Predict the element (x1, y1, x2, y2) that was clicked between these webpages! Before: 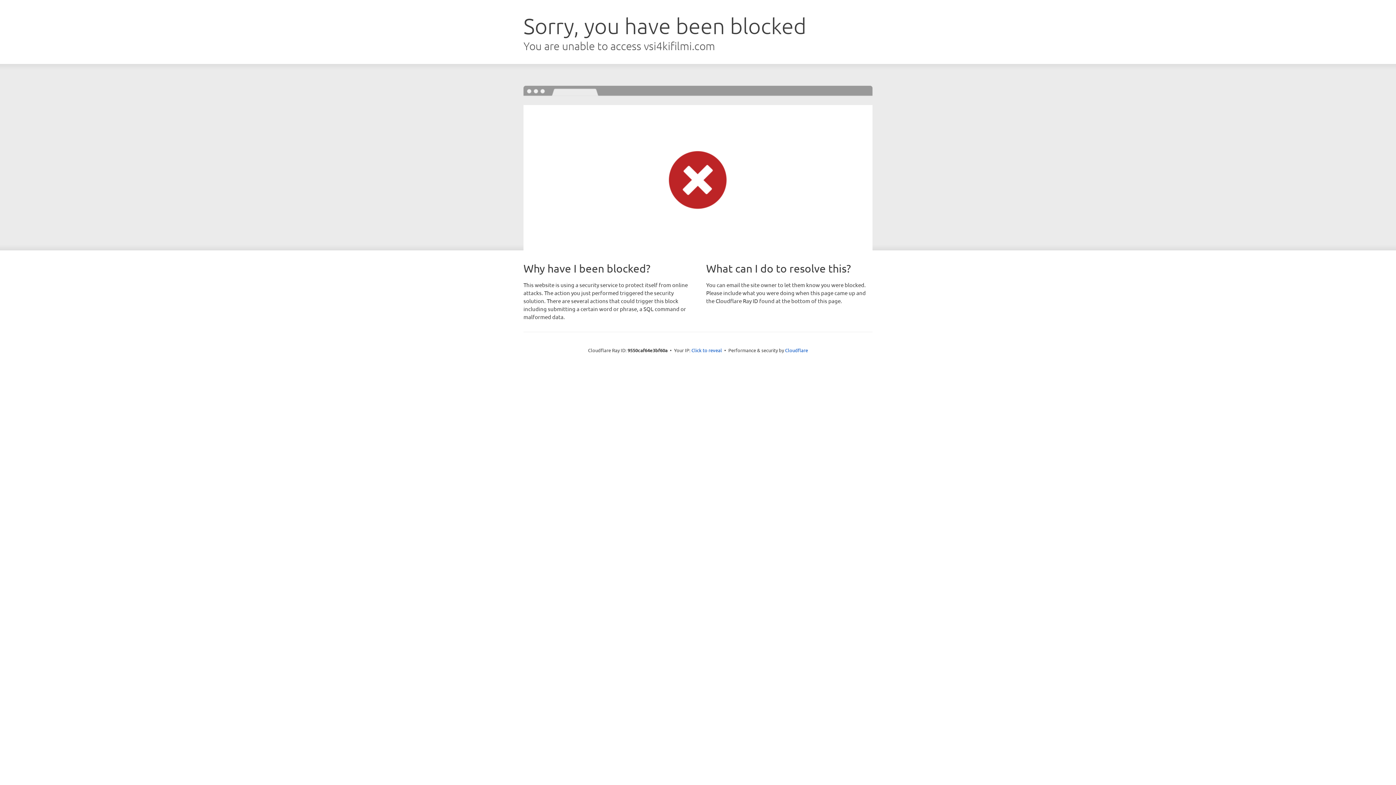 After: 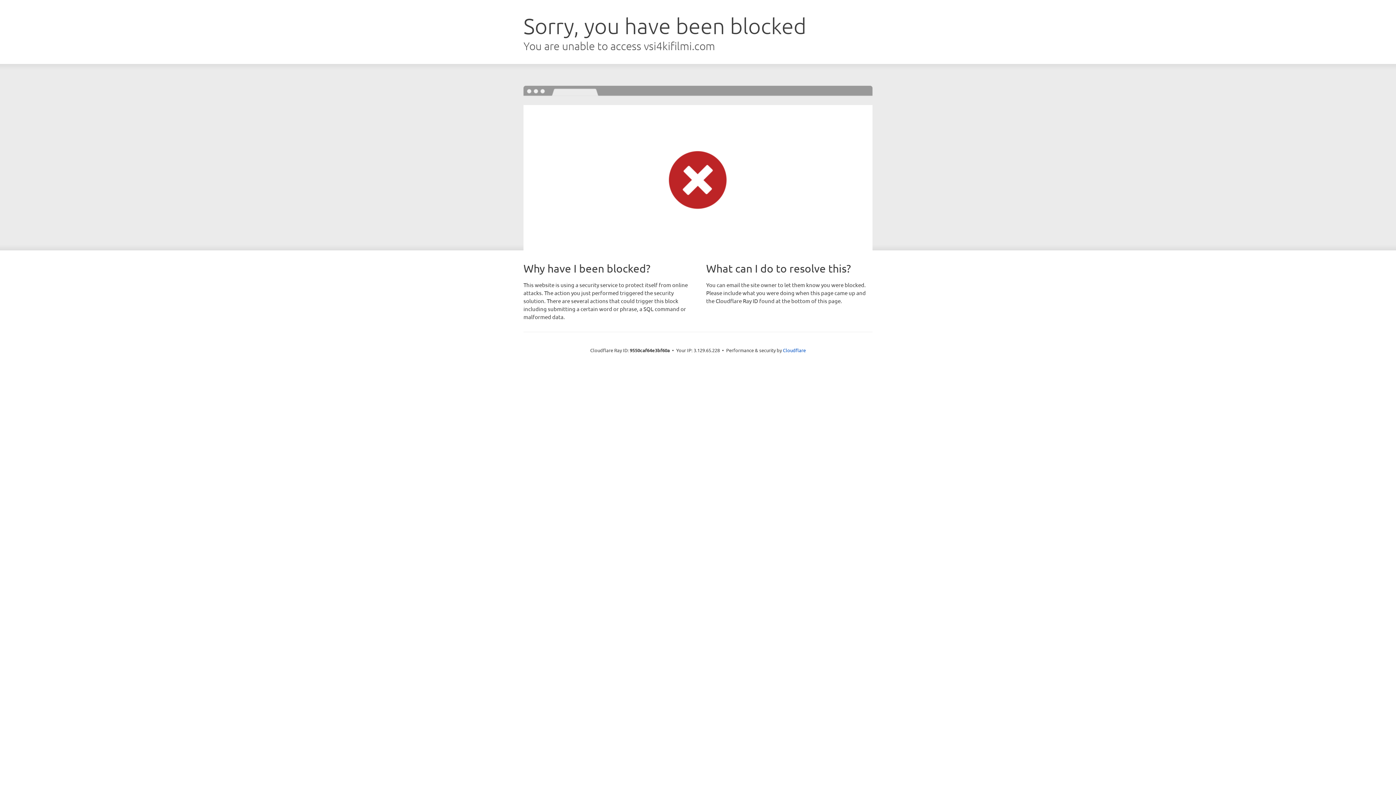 Action: bbox: (691, 346, 722, 353) label: Click to reveal